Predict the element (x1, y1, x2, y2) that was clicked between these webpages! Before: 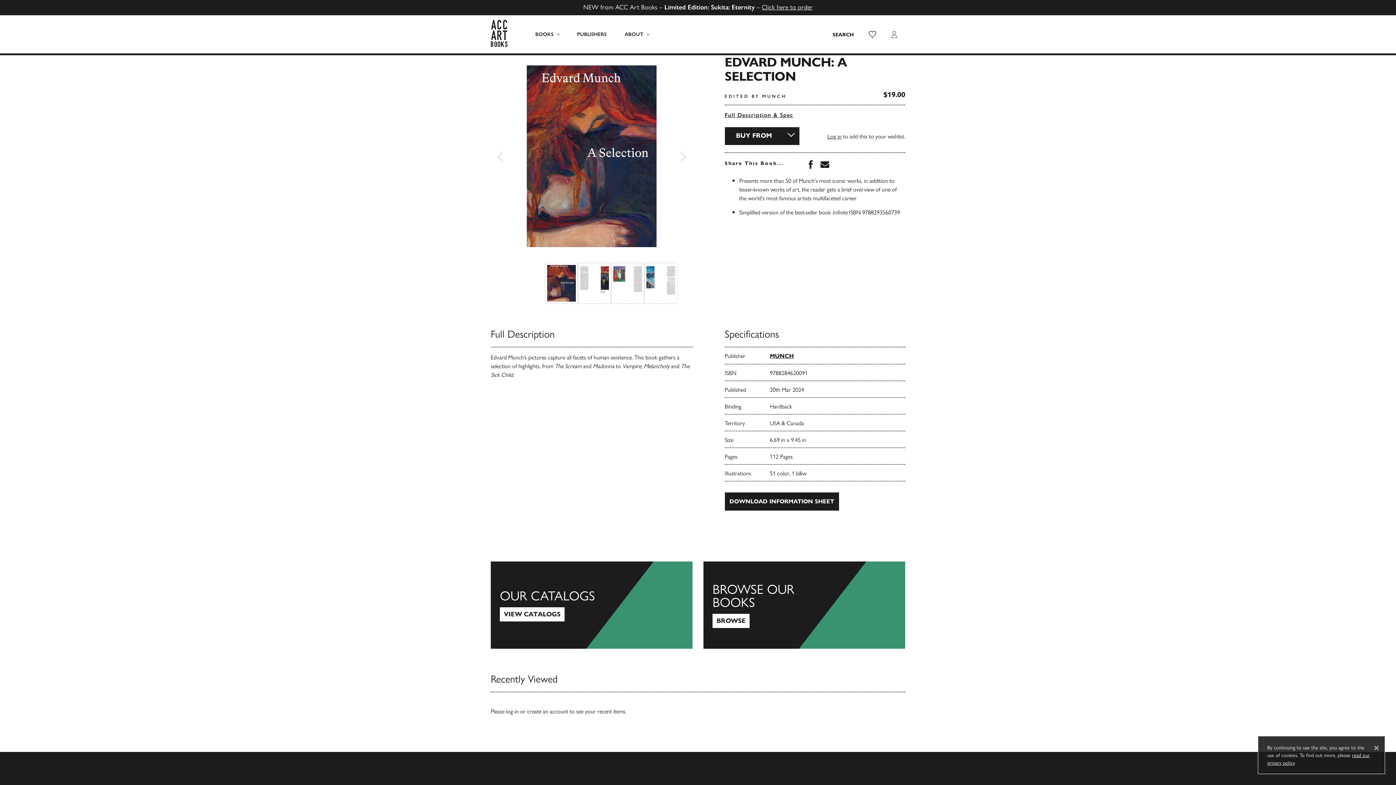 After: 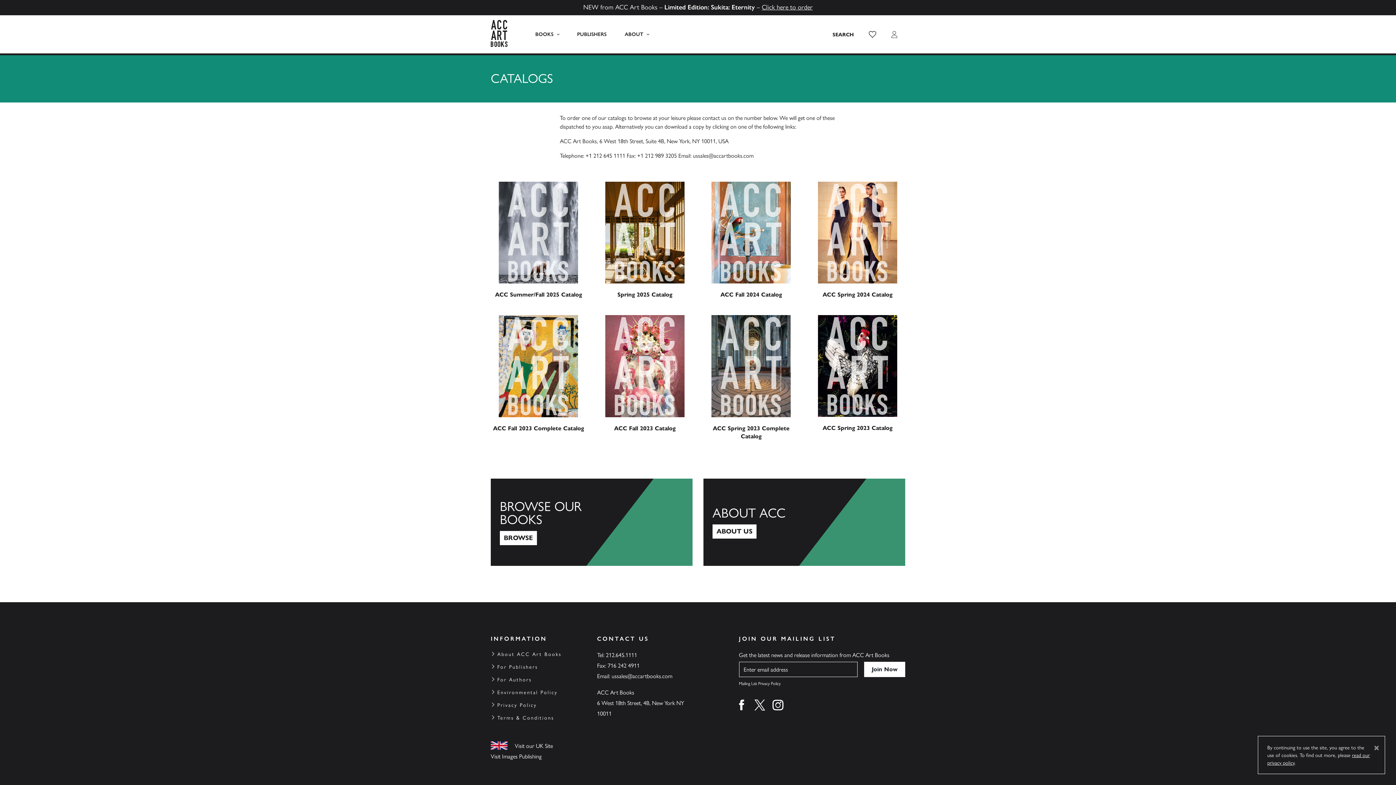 Action: label: View Catalogs bbox: (490, 561, 692, 648)